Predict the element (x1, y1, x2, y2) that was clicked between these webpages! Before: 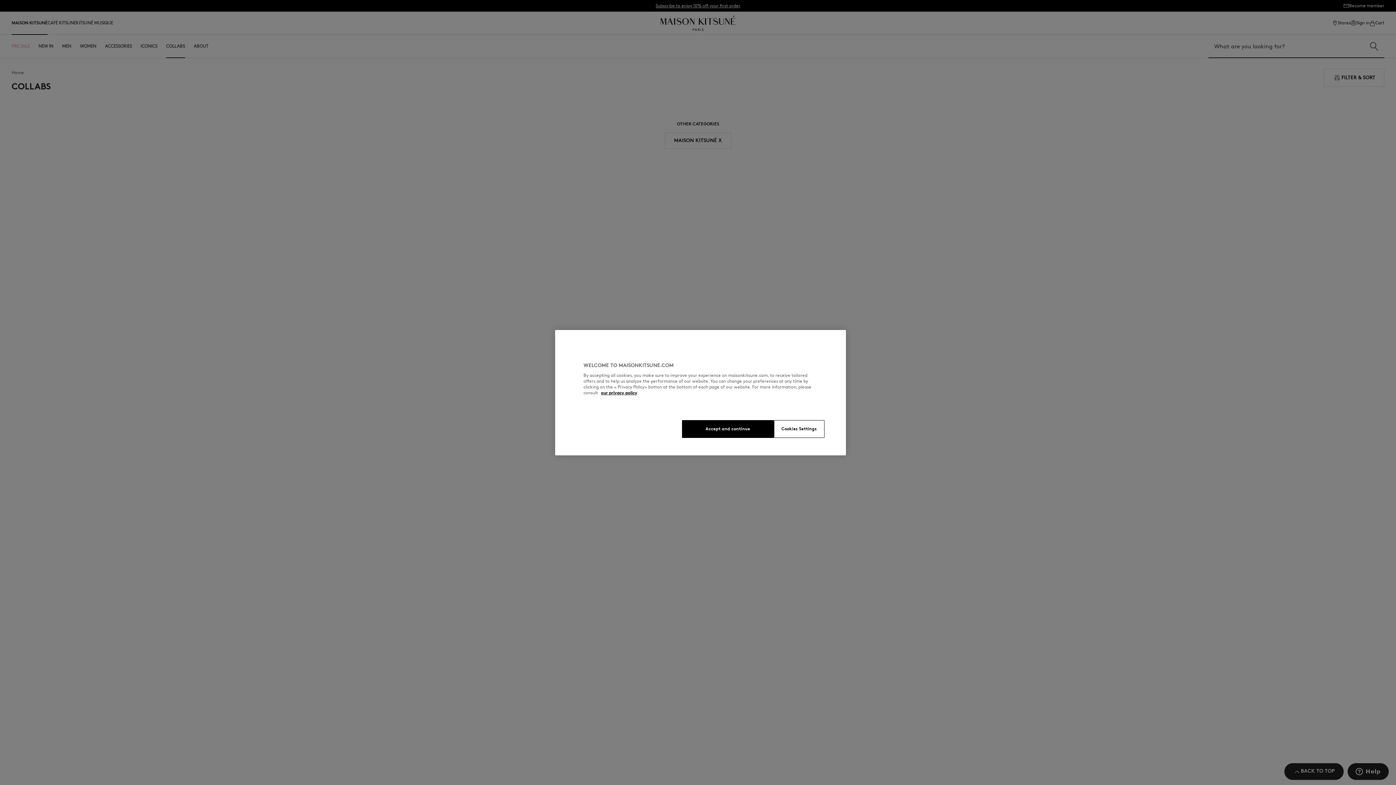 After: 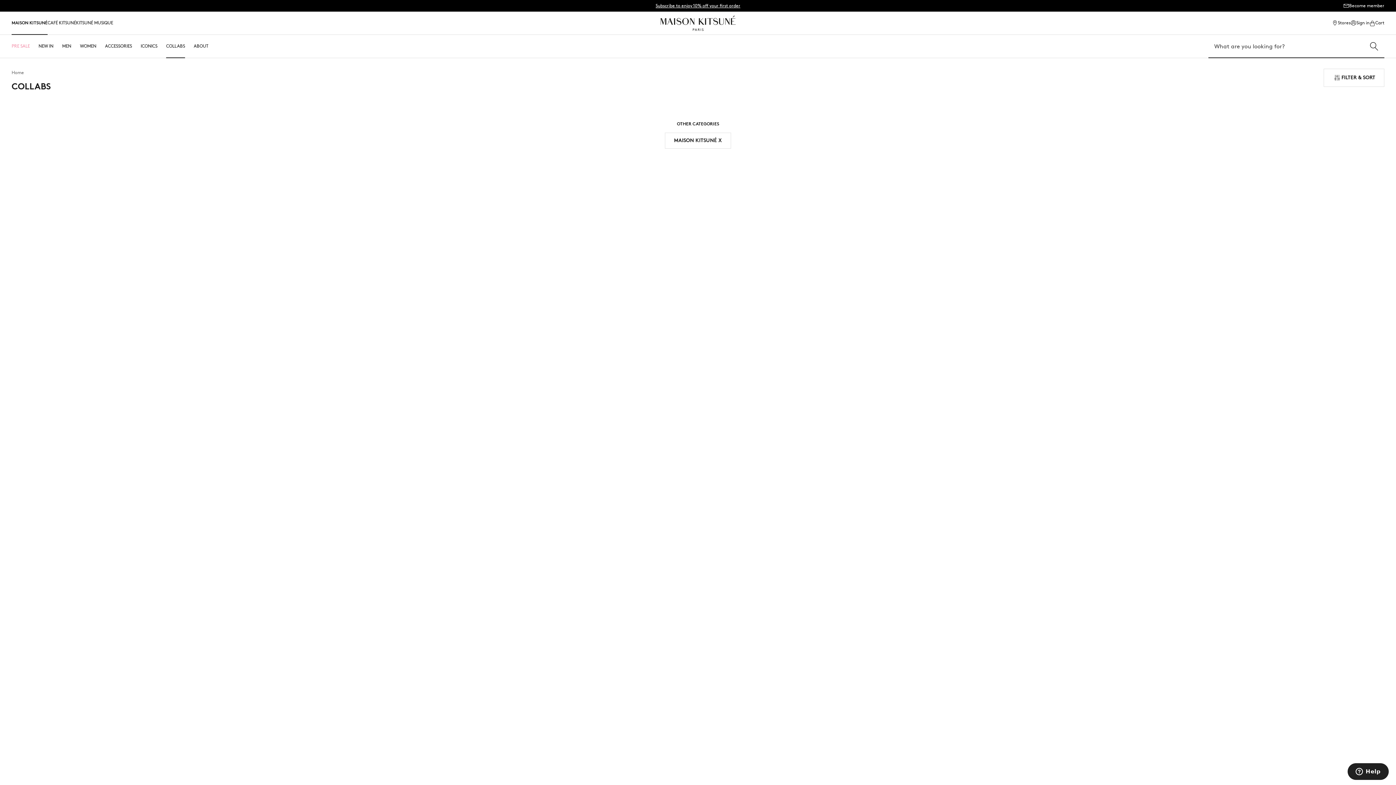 Action: label: Accept and continue bbox: (682, 420, 774, 438)